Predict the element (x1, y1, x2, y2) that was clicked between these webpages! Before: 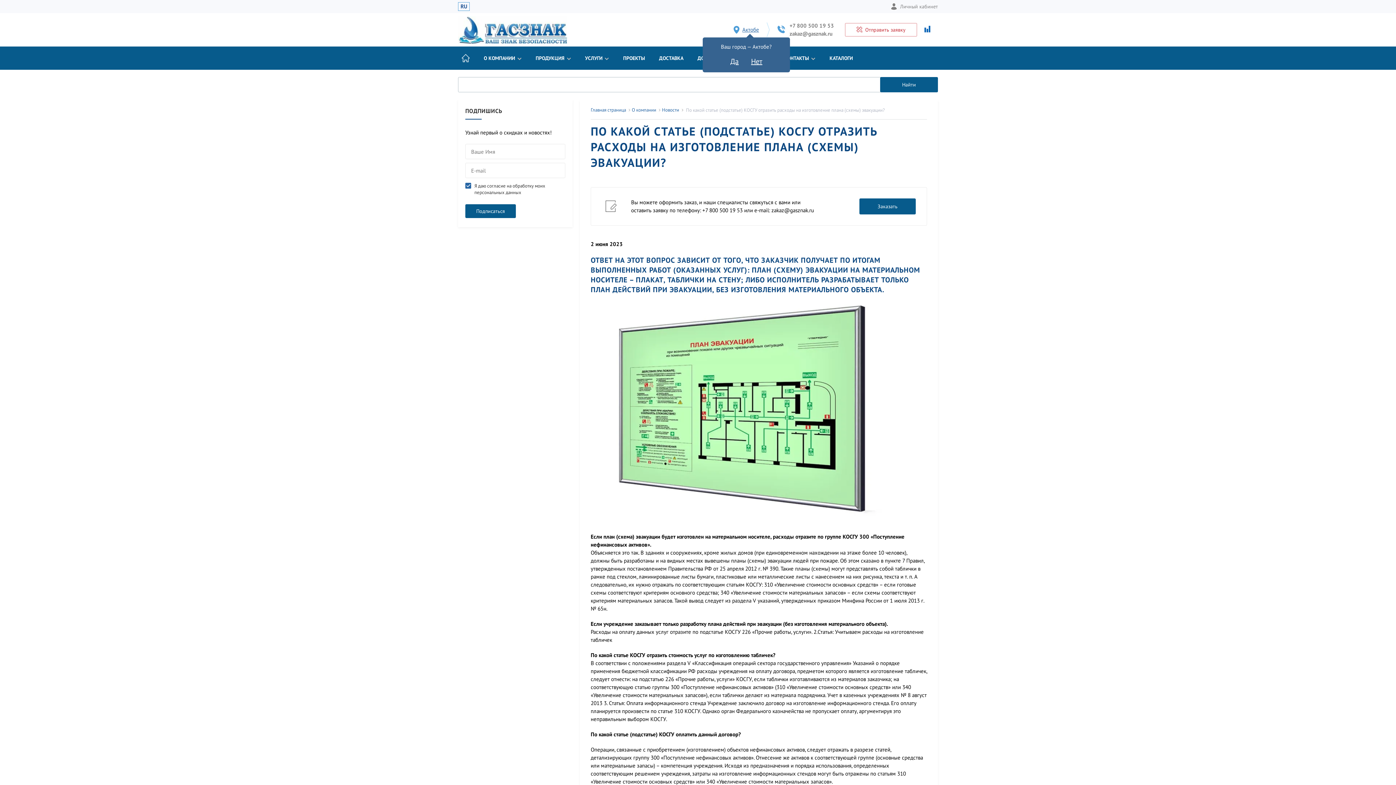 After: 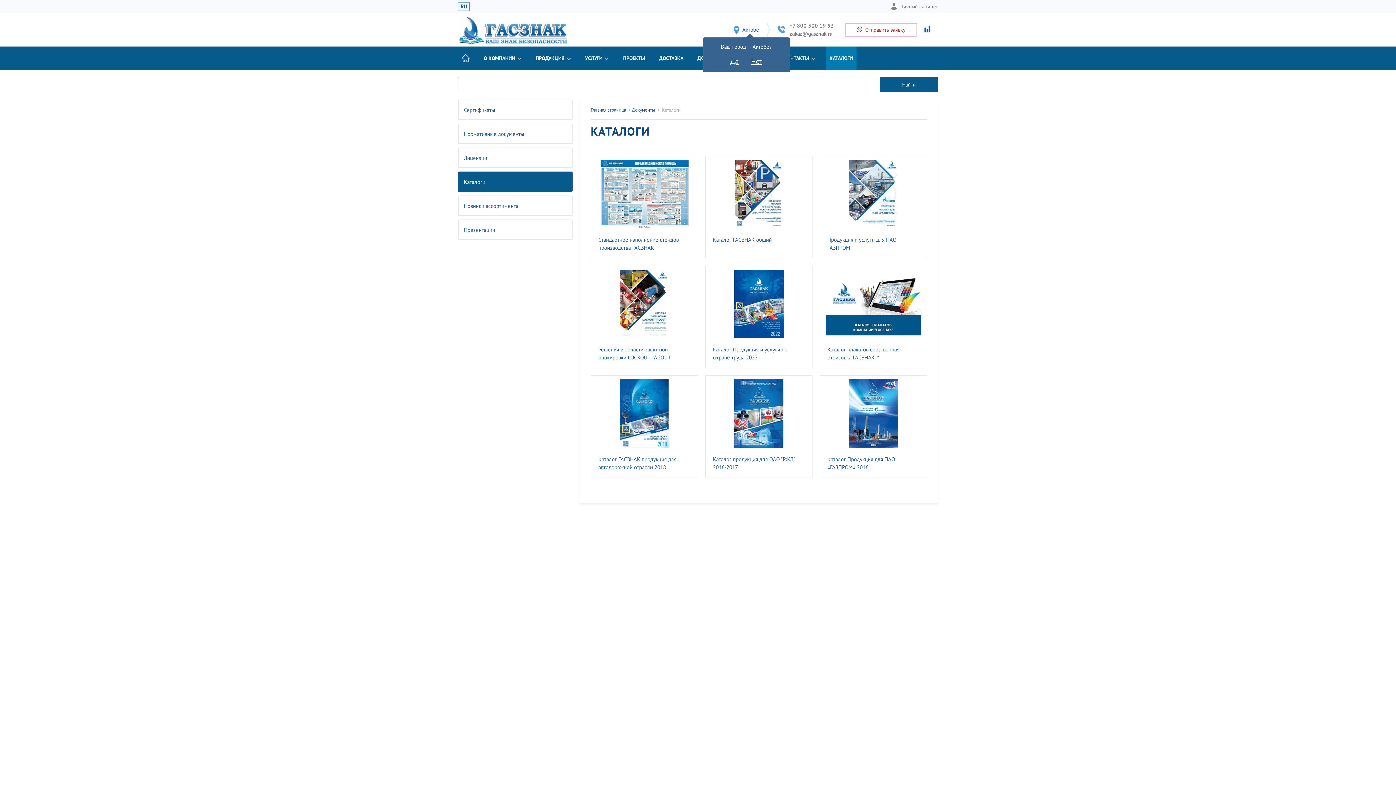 Action: bbox: (826, 46, 856, 69) label: КАТАЛОГИ